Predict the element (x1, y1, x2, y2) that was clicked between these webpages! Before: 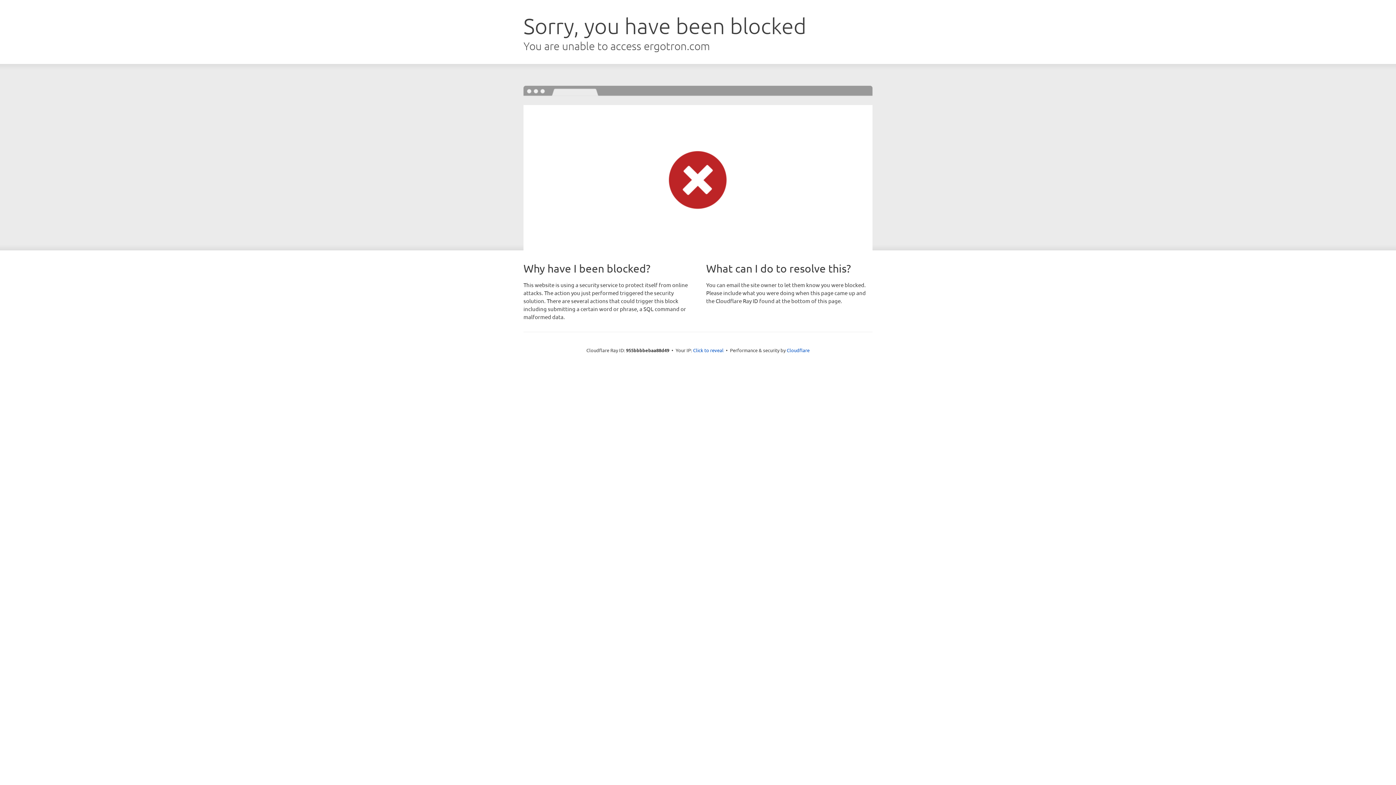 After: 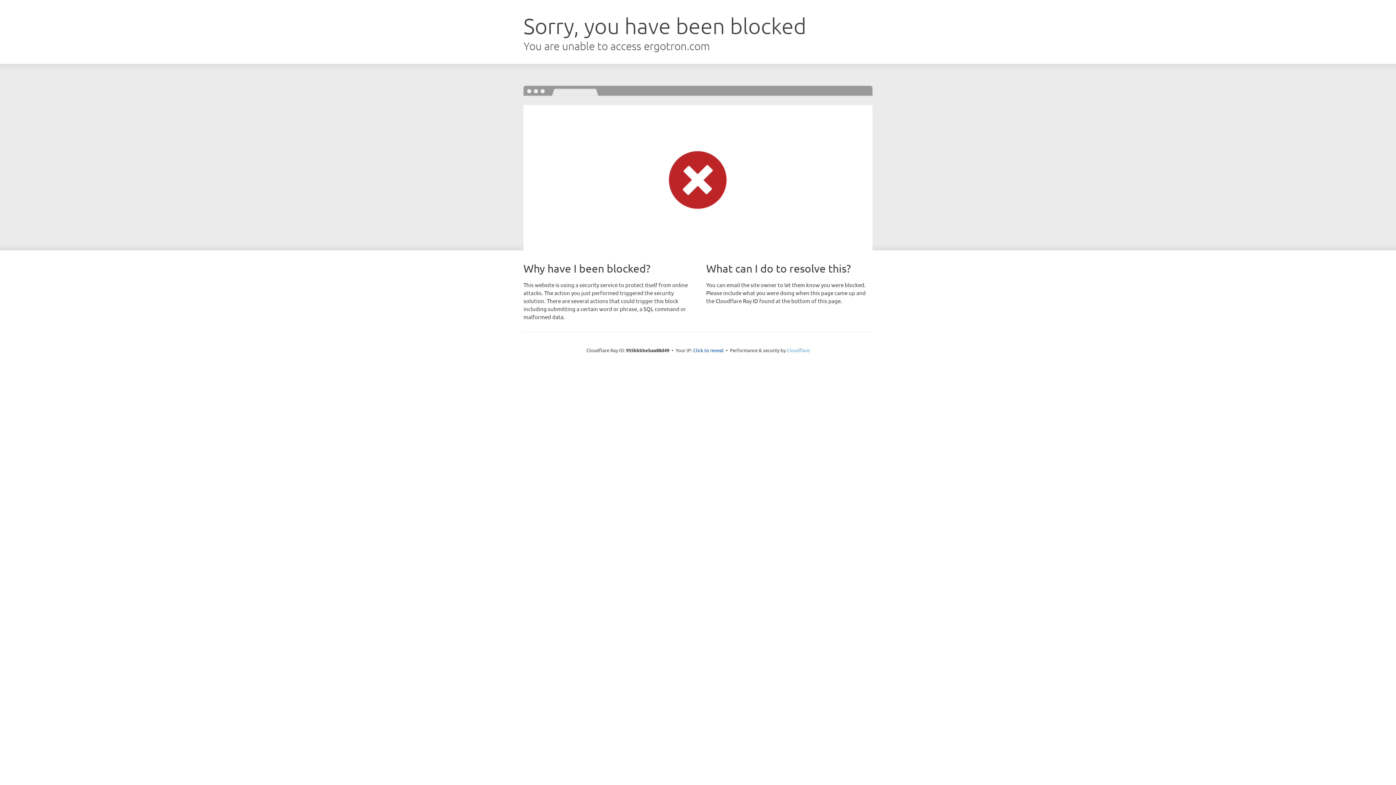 Action: bbox: (786, 347, 809, 353) label: Cloudflare